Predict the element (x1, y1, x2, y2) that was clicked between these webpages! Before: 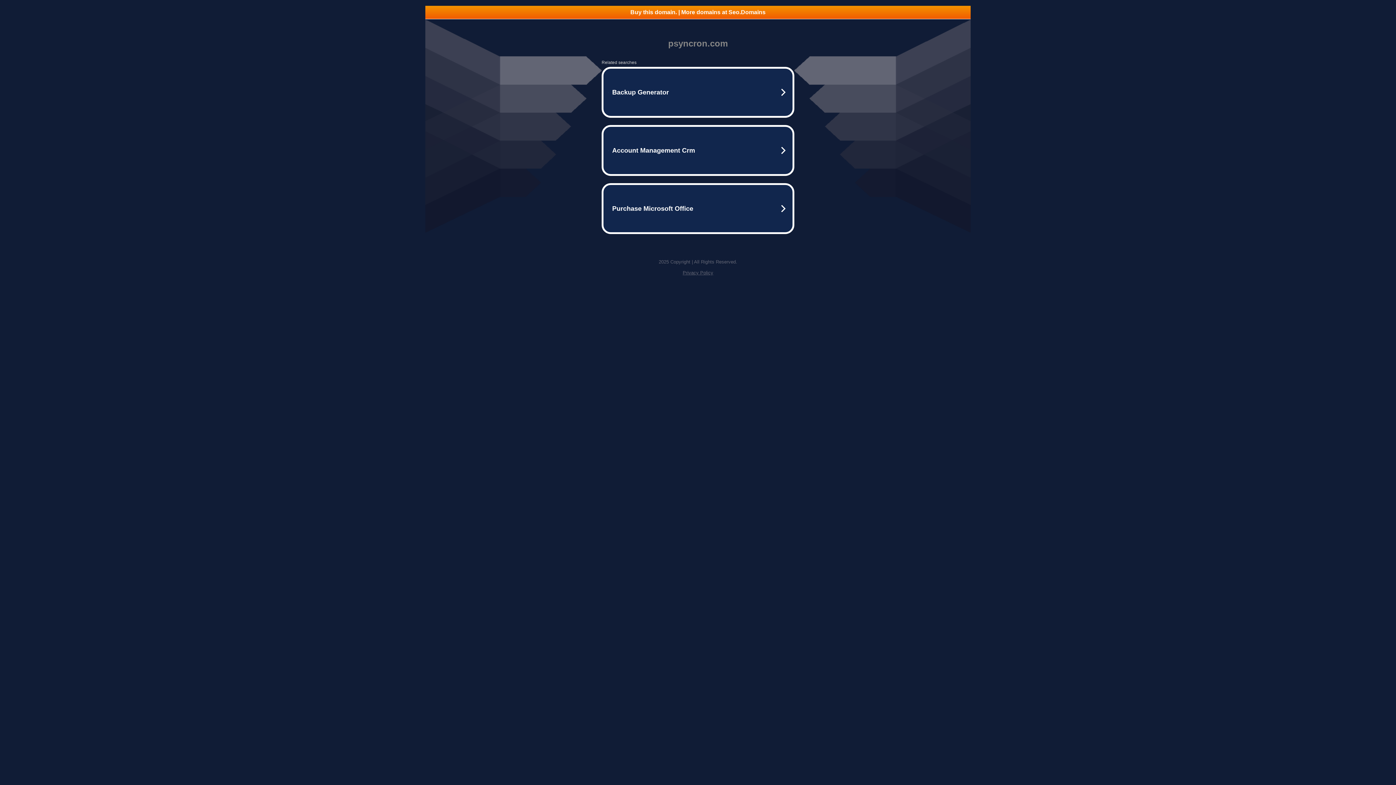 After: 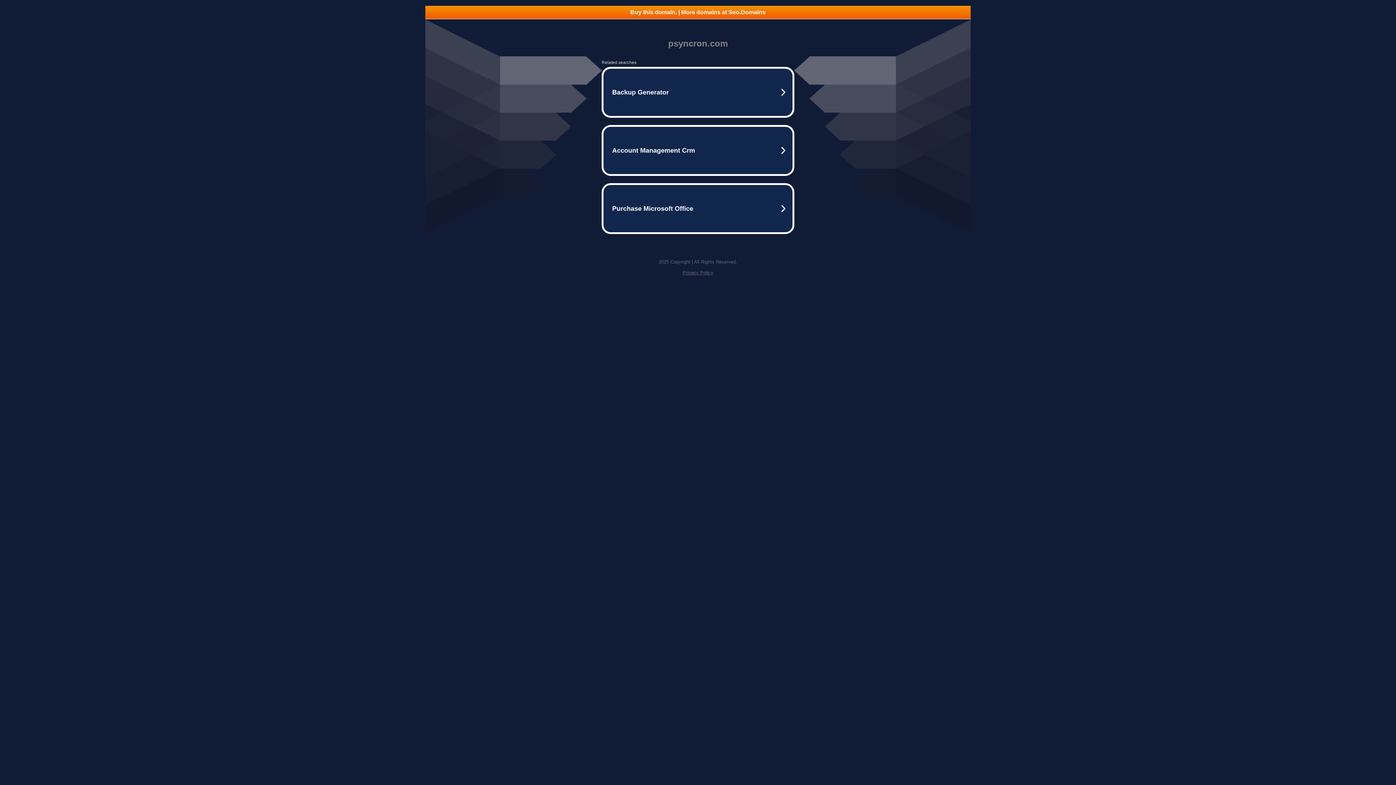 Action: label: Buy this domain. | More domains at Seo.Domains bbox: (425, 5, 970, 18)